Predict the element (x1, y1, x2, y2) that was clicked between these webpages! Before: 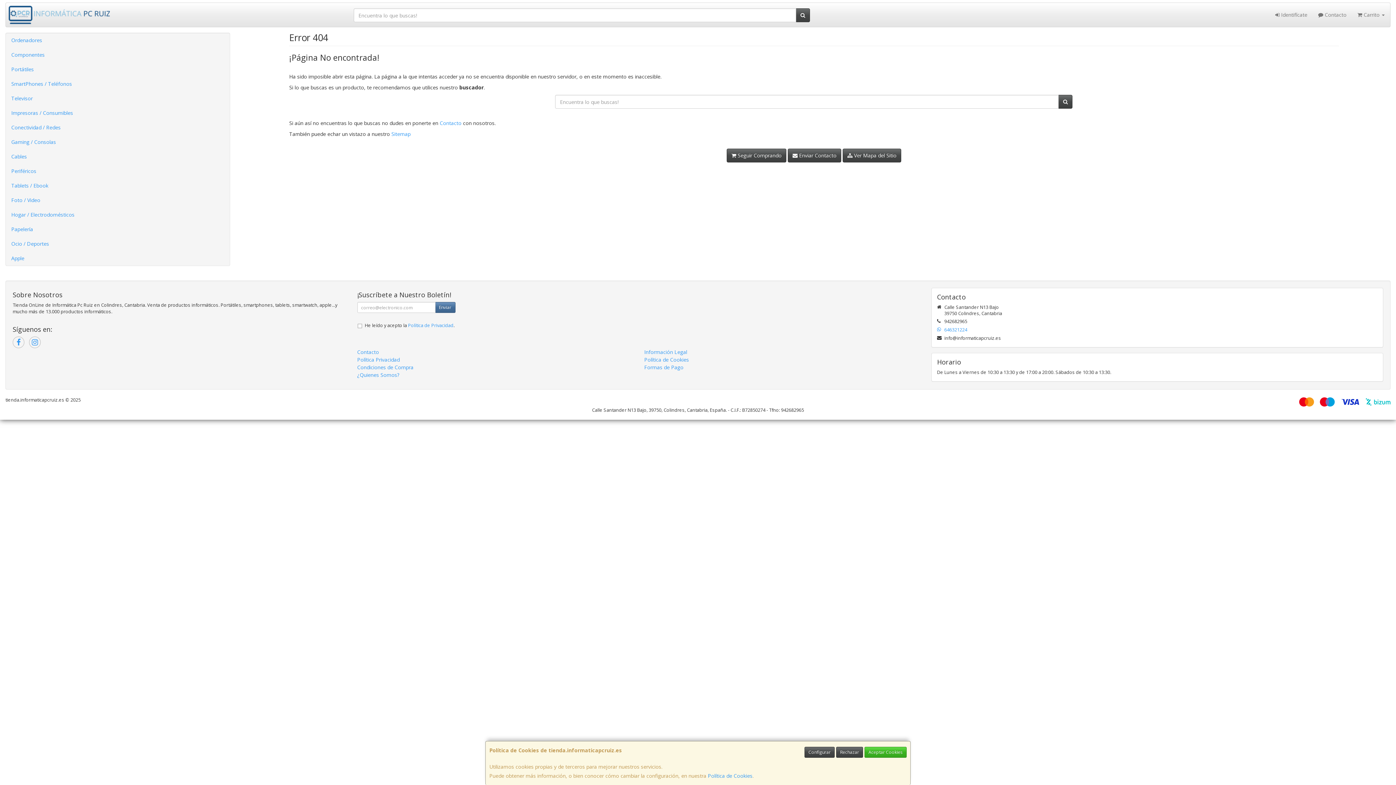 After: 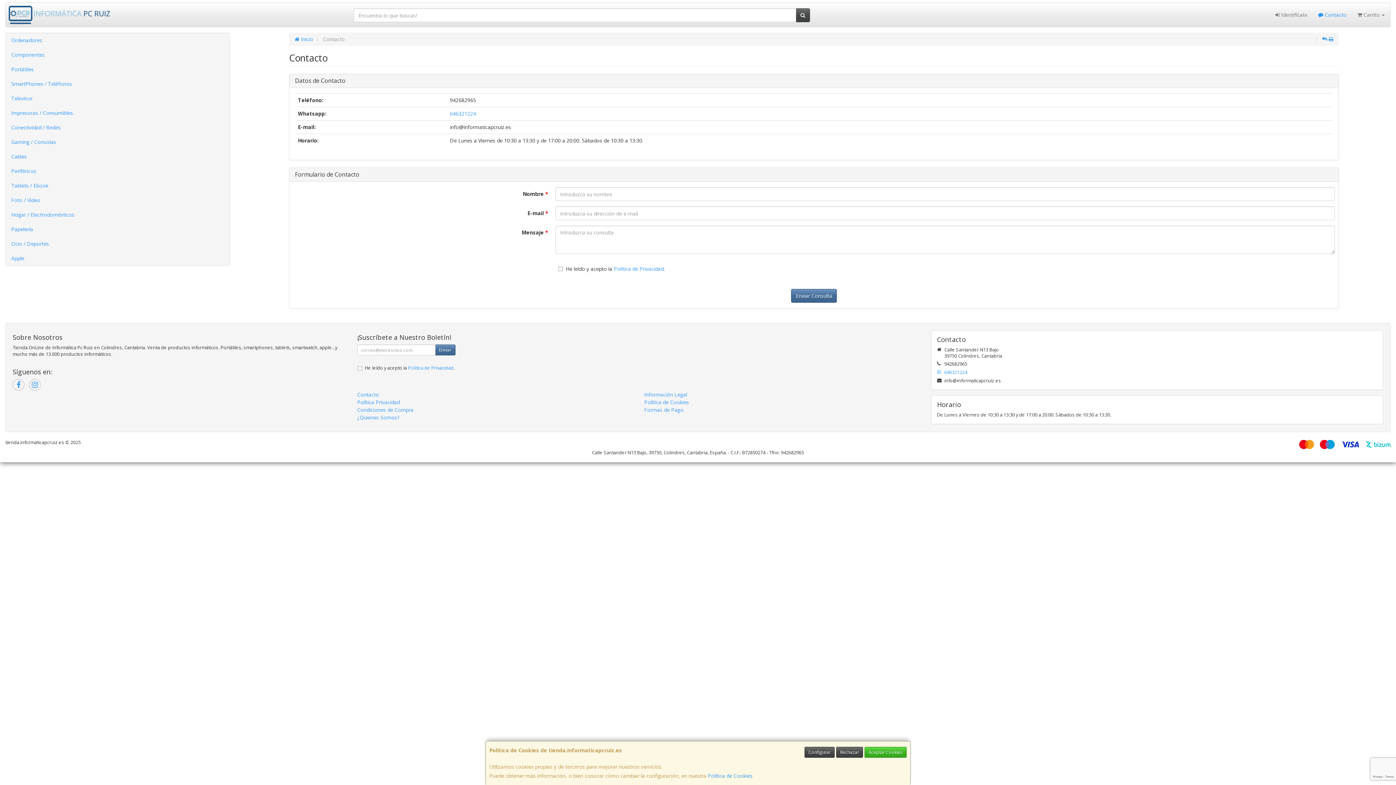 Action: label:  Enviar Contacto bbox: (788, 148, 841, 162)